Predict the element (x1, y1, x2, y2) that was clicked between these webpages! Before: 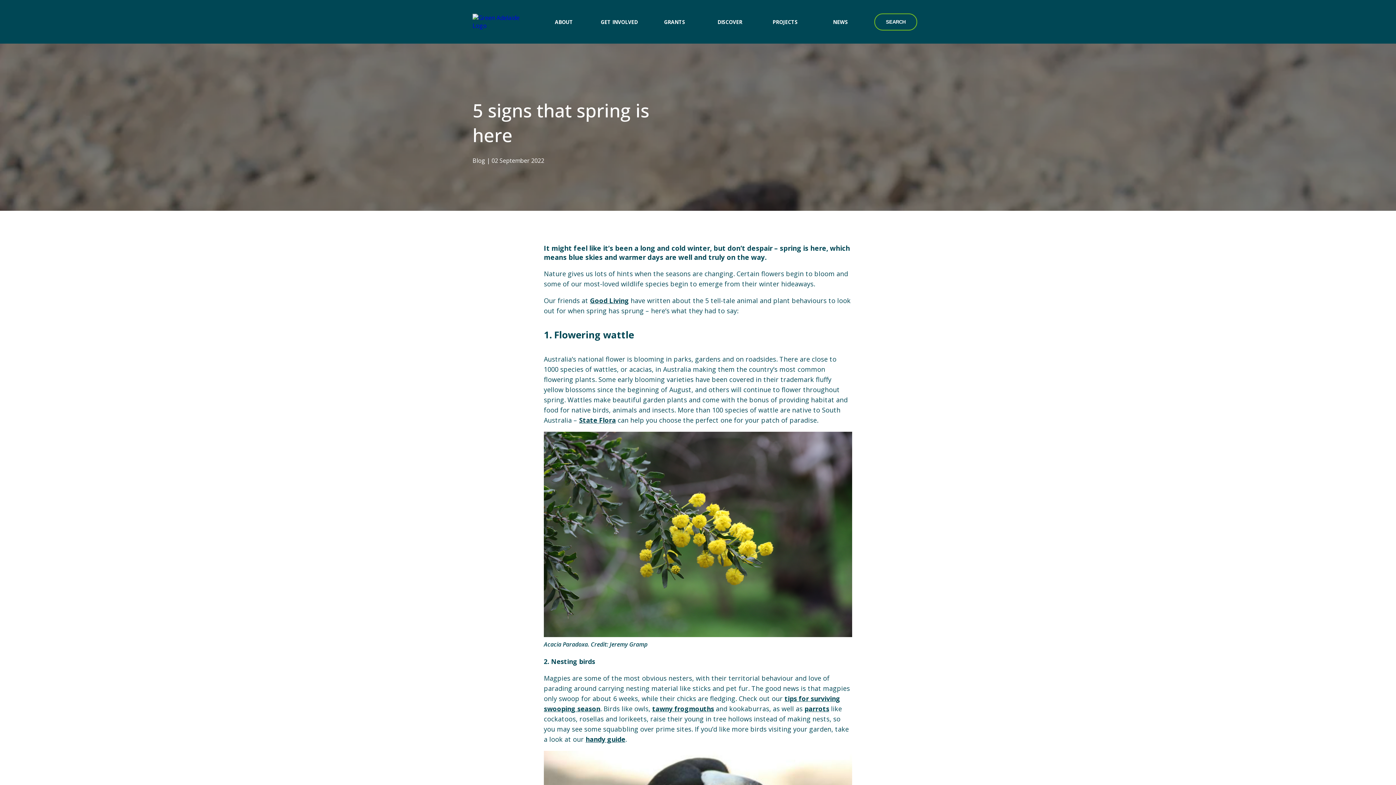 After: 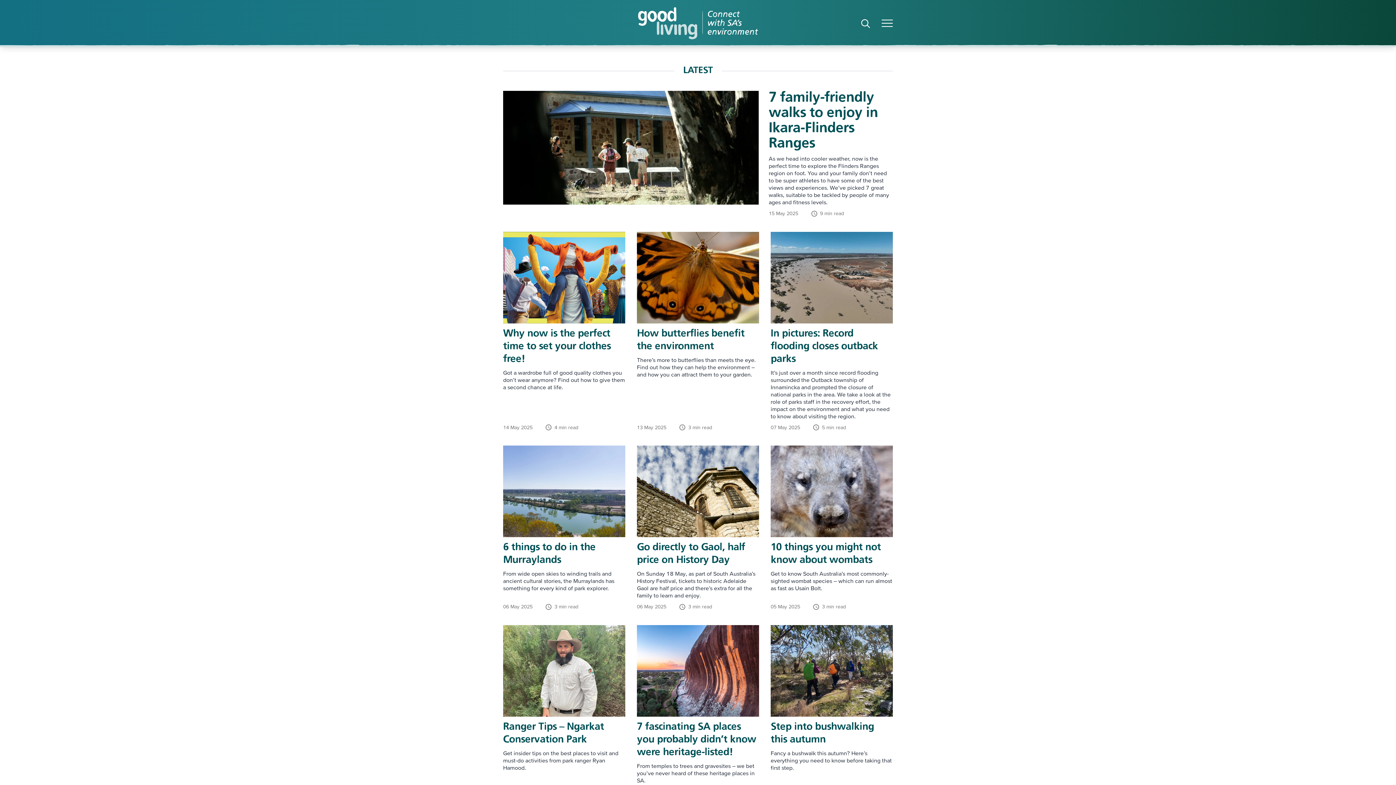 Action: label: Good Living bbox: (590, 296, 629, 304)